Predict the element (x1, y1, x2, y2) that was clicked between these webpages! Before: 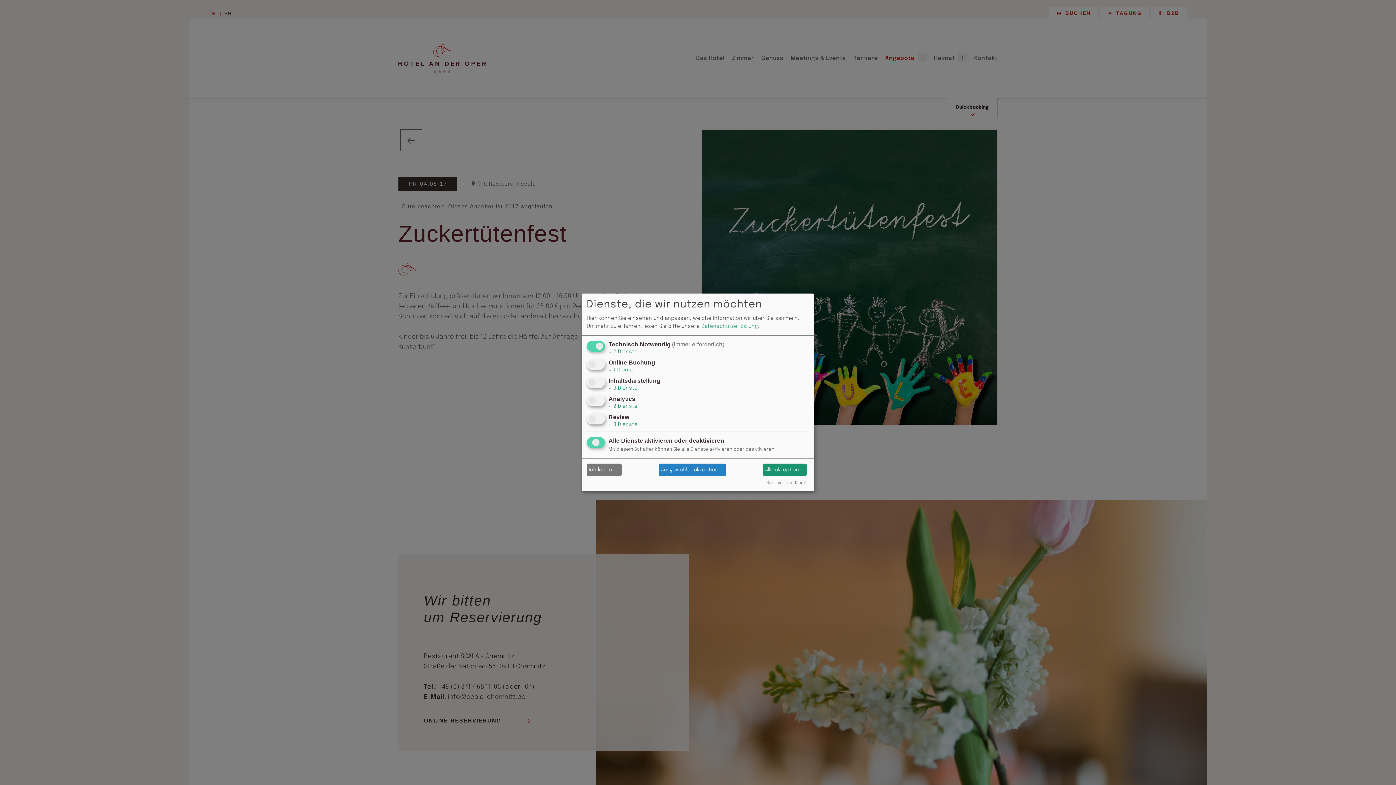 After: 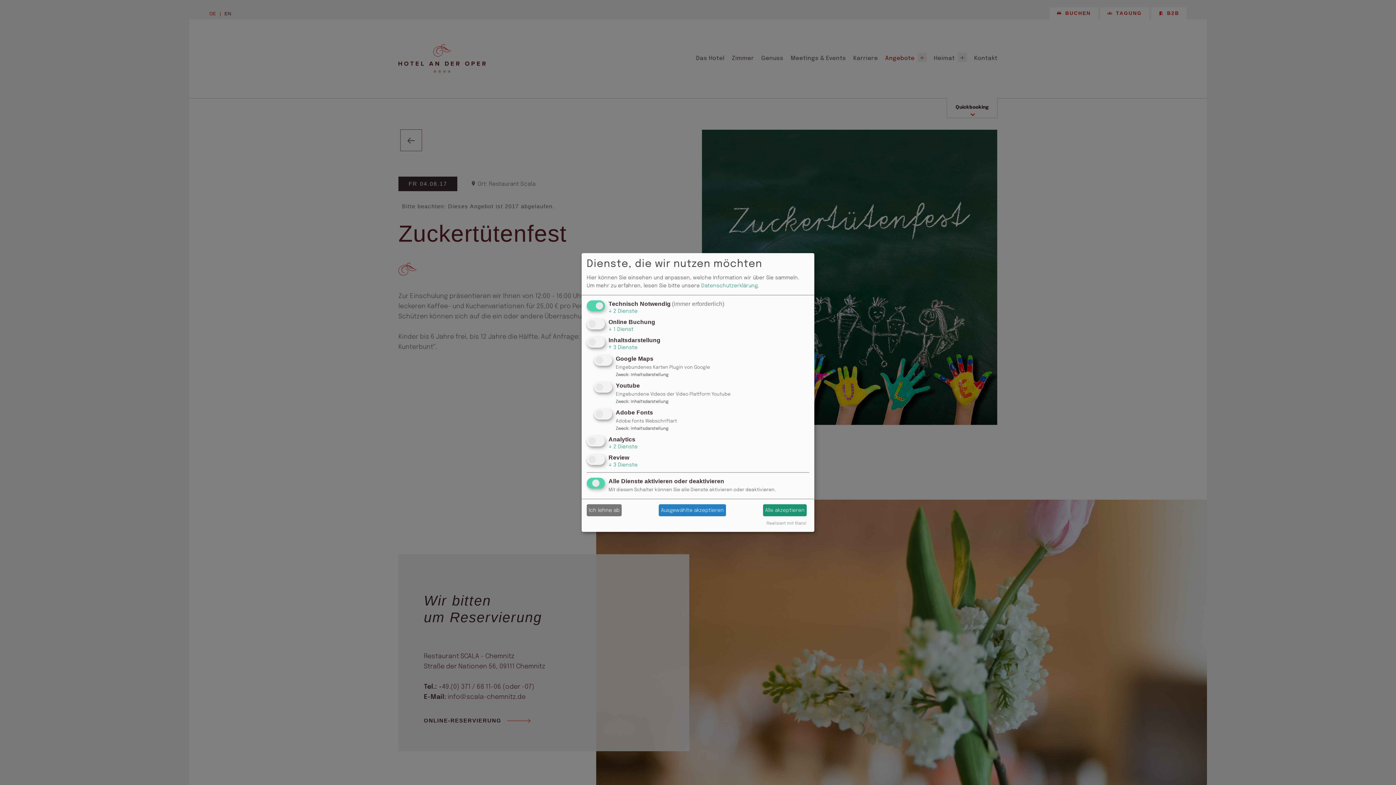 Action: bbox: (608, 385, 637, 390) label: ↓ 3 Dienste